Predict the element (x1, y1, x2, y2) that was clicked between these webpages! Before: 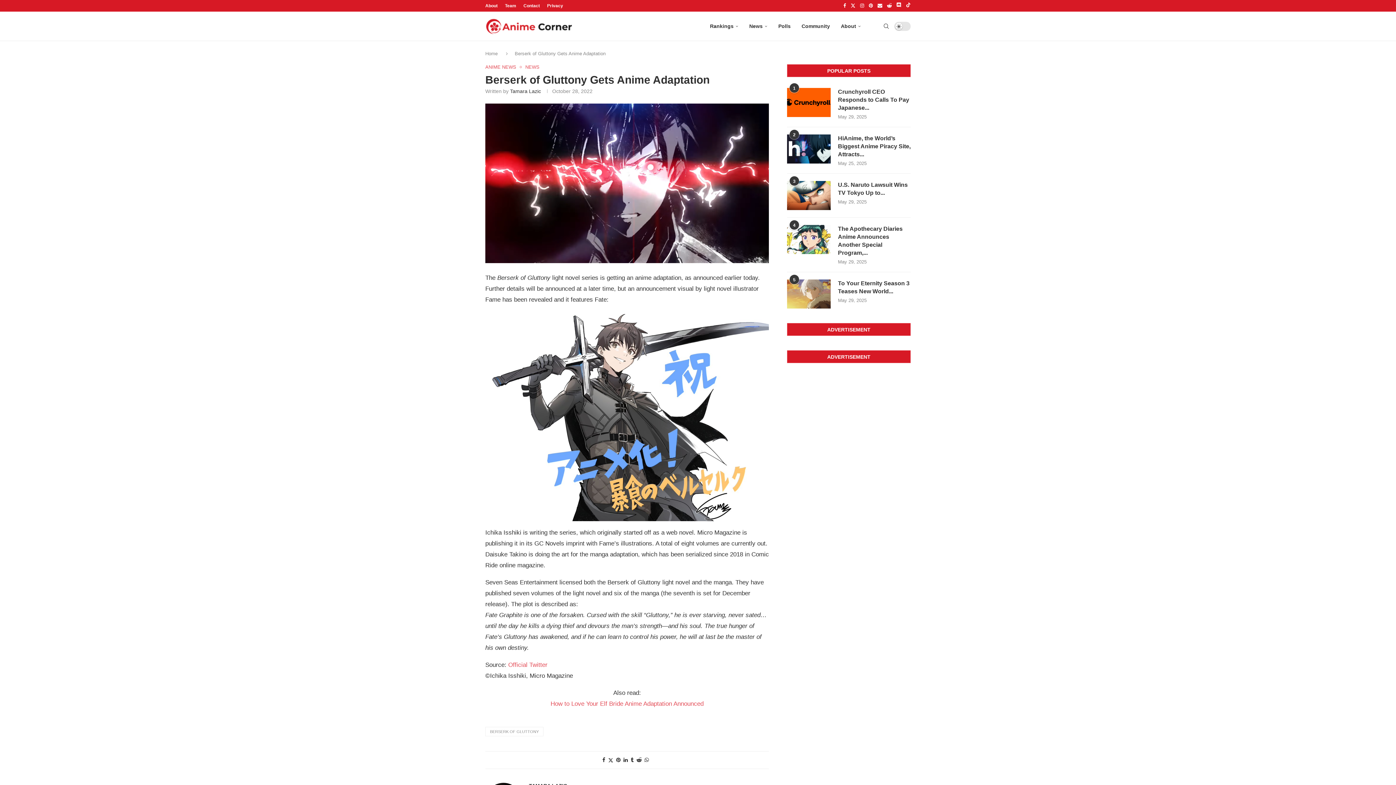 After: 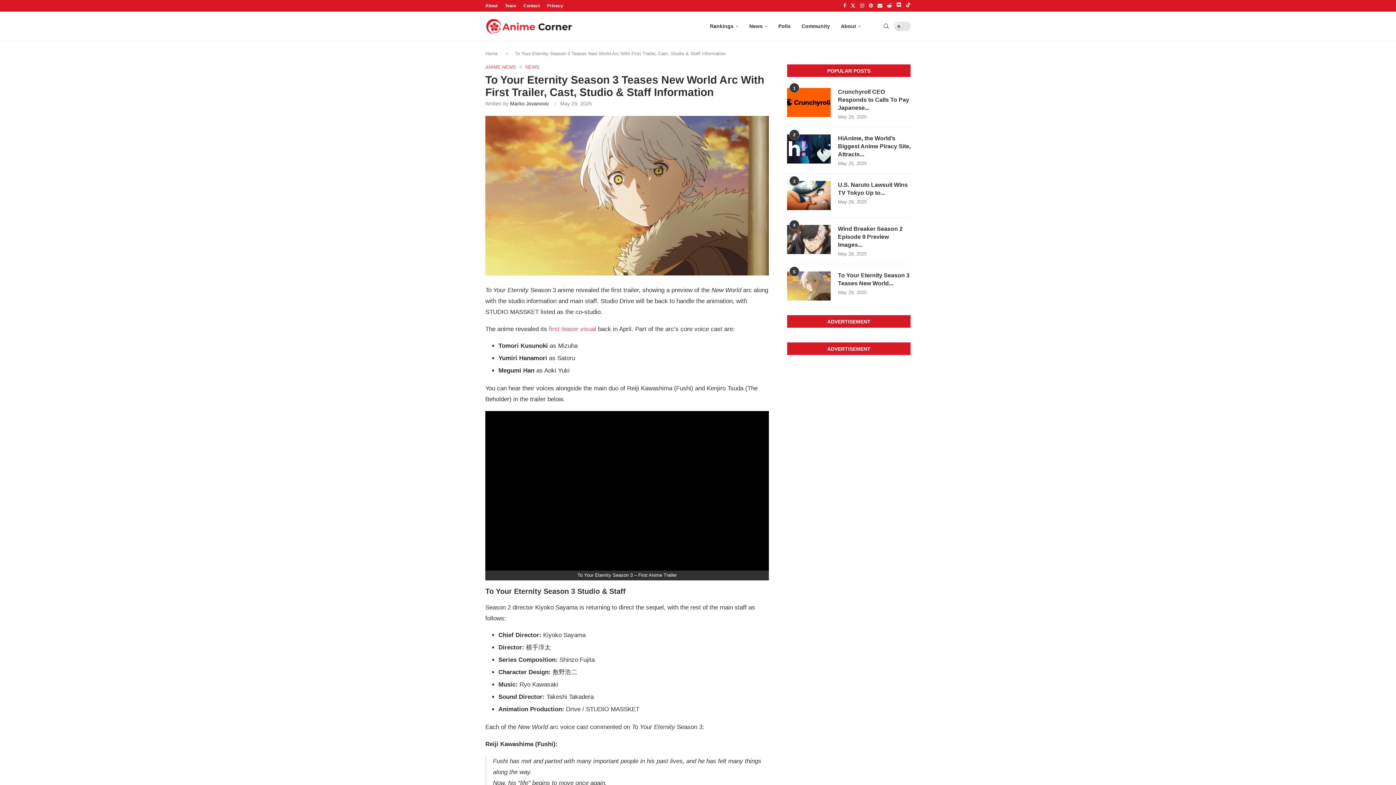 Action: bbox: (787, 279, 830, 308)